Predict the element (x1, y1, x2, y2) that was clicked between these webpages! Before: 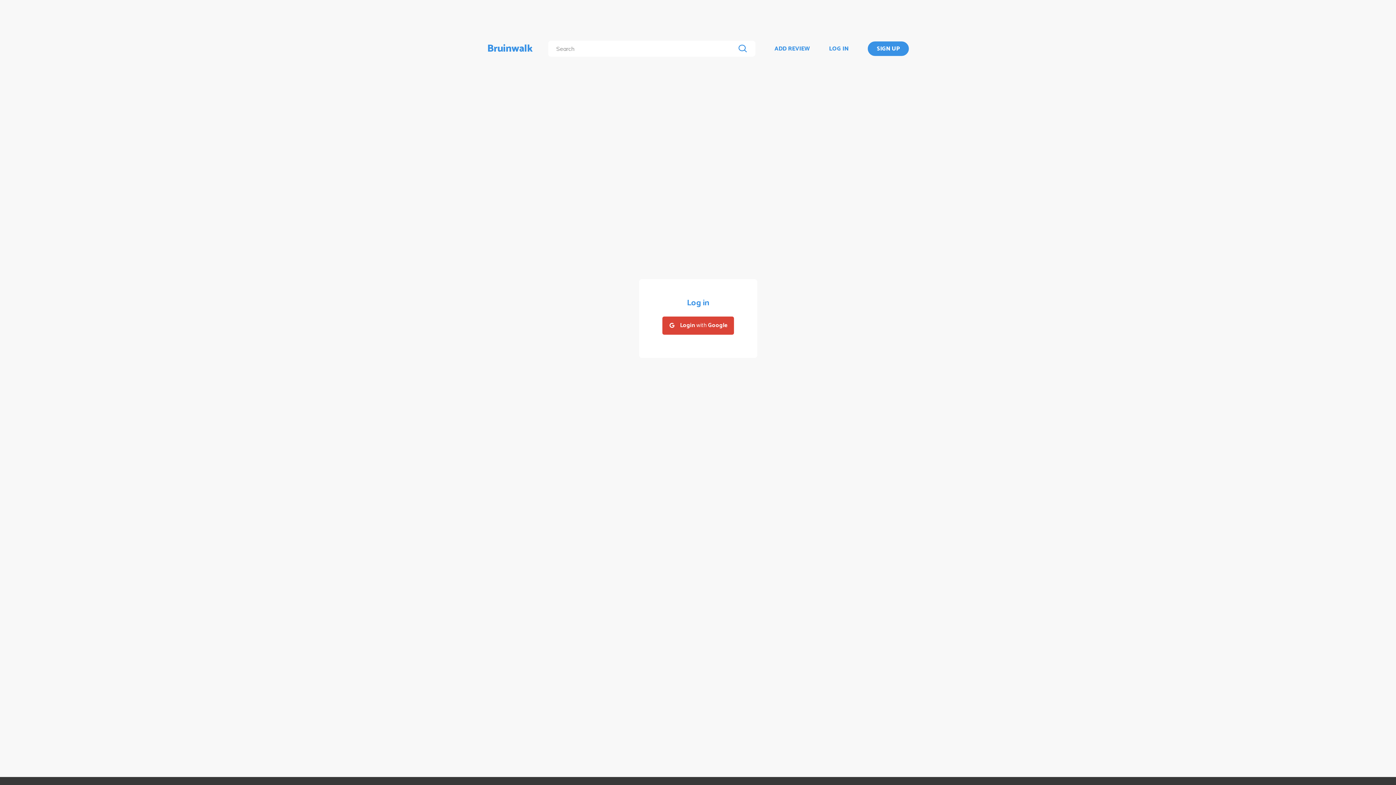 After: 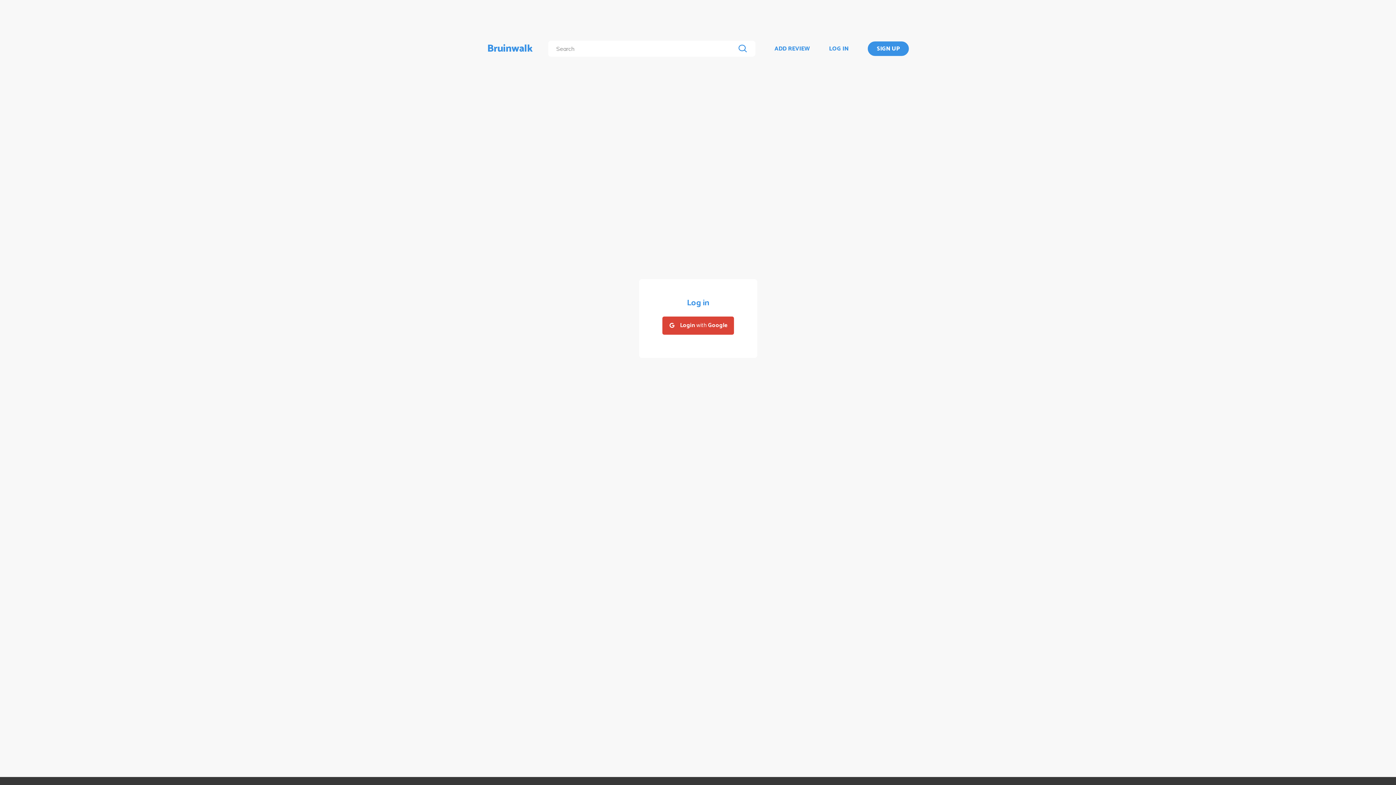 Action: bbox: (774, 44, 809, 53) label: ADD REVIEW